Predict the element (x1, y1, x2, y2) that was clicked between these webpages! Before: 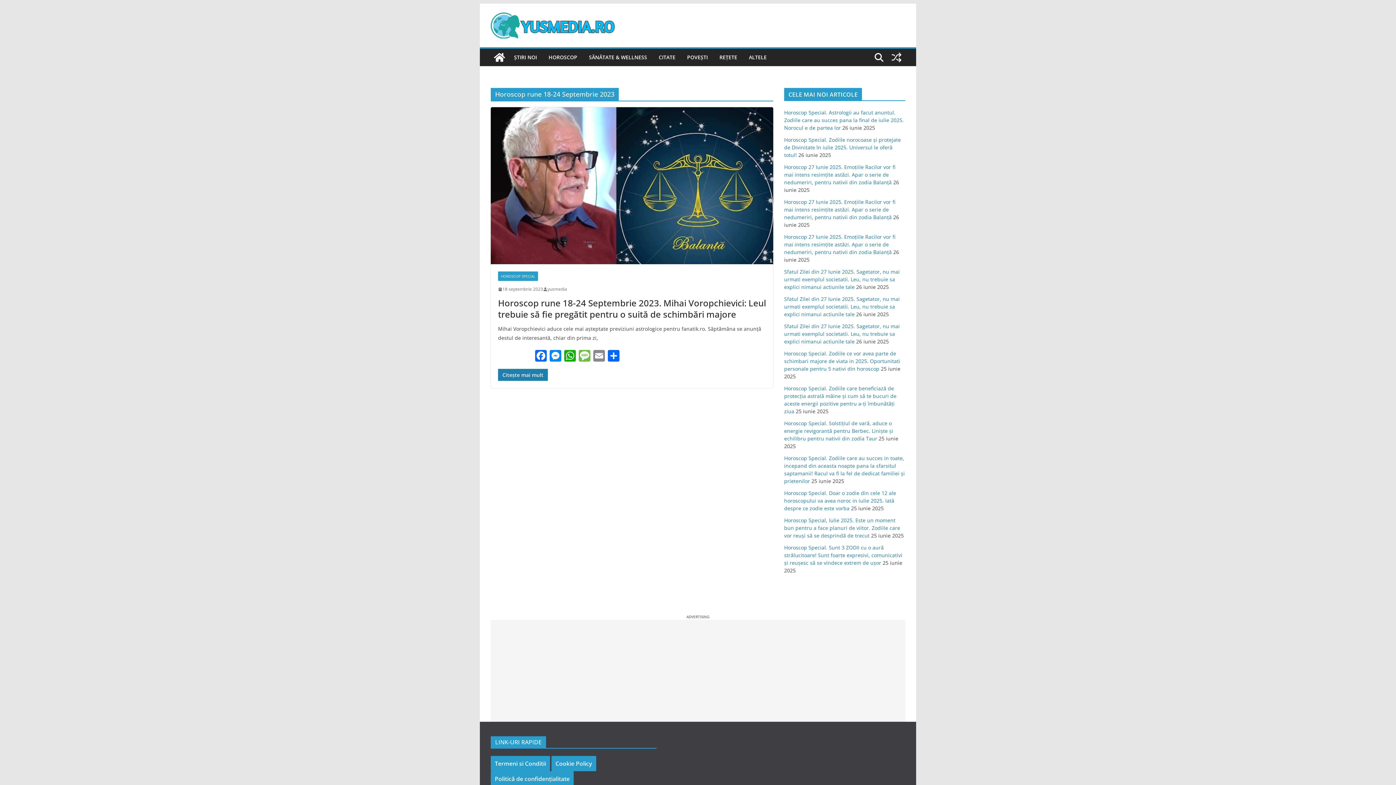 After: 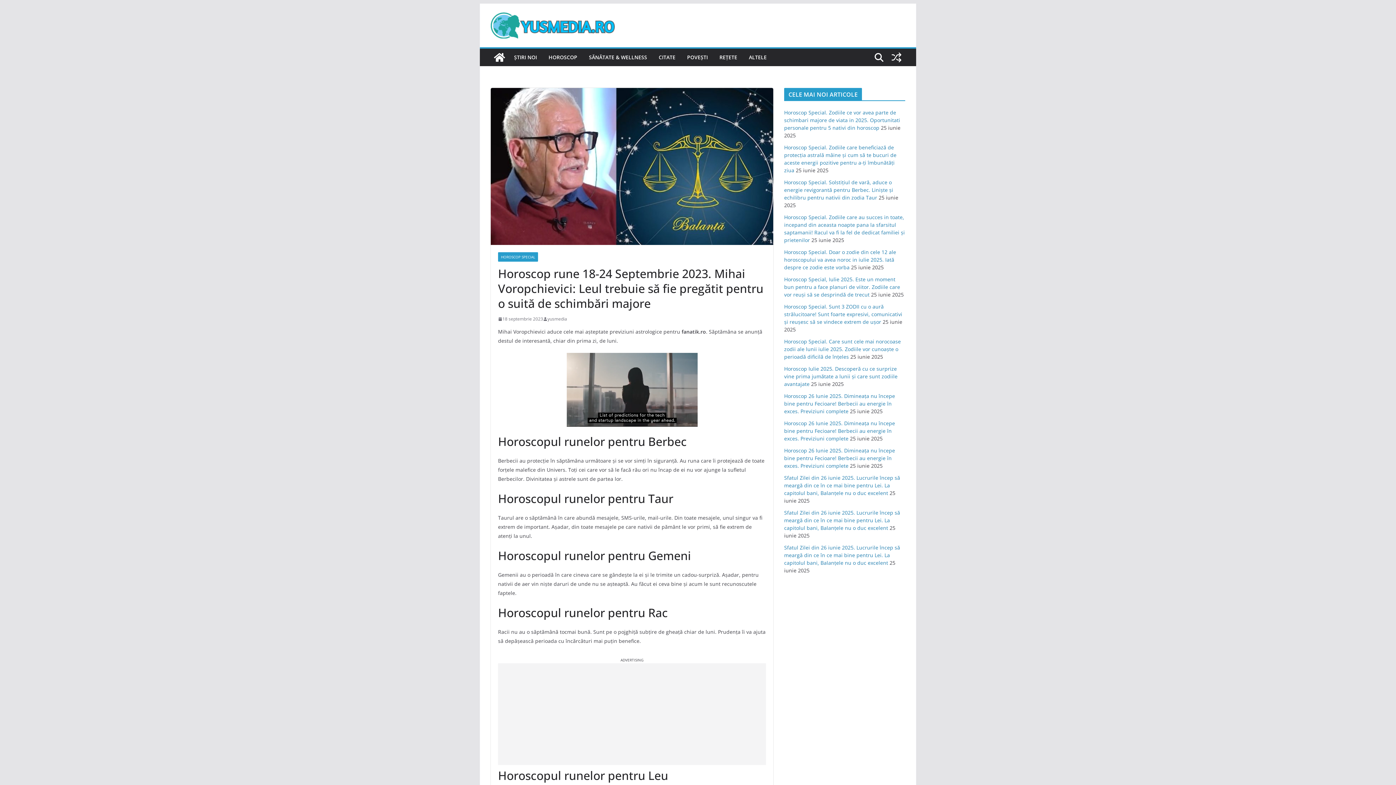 Action: bbox: (490, 107, 773, 264)